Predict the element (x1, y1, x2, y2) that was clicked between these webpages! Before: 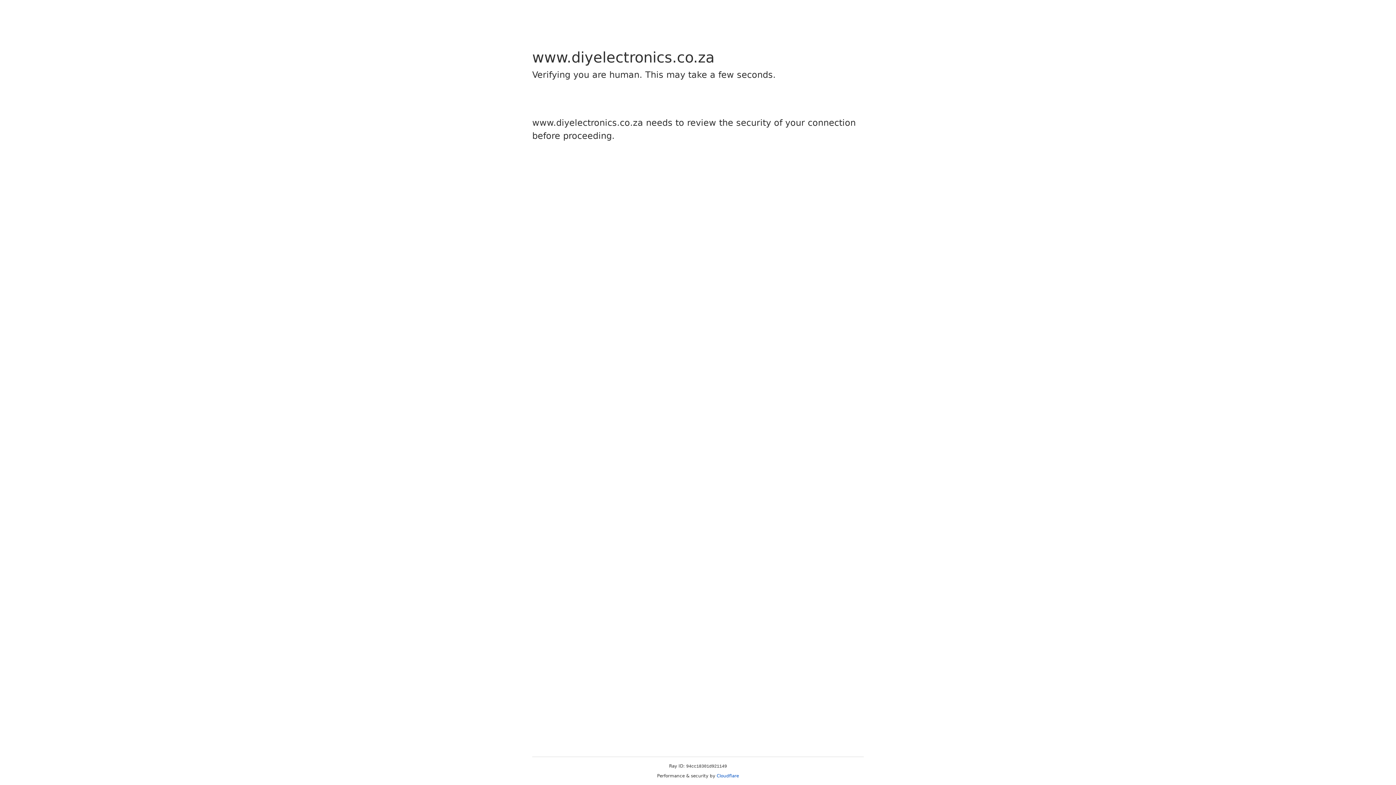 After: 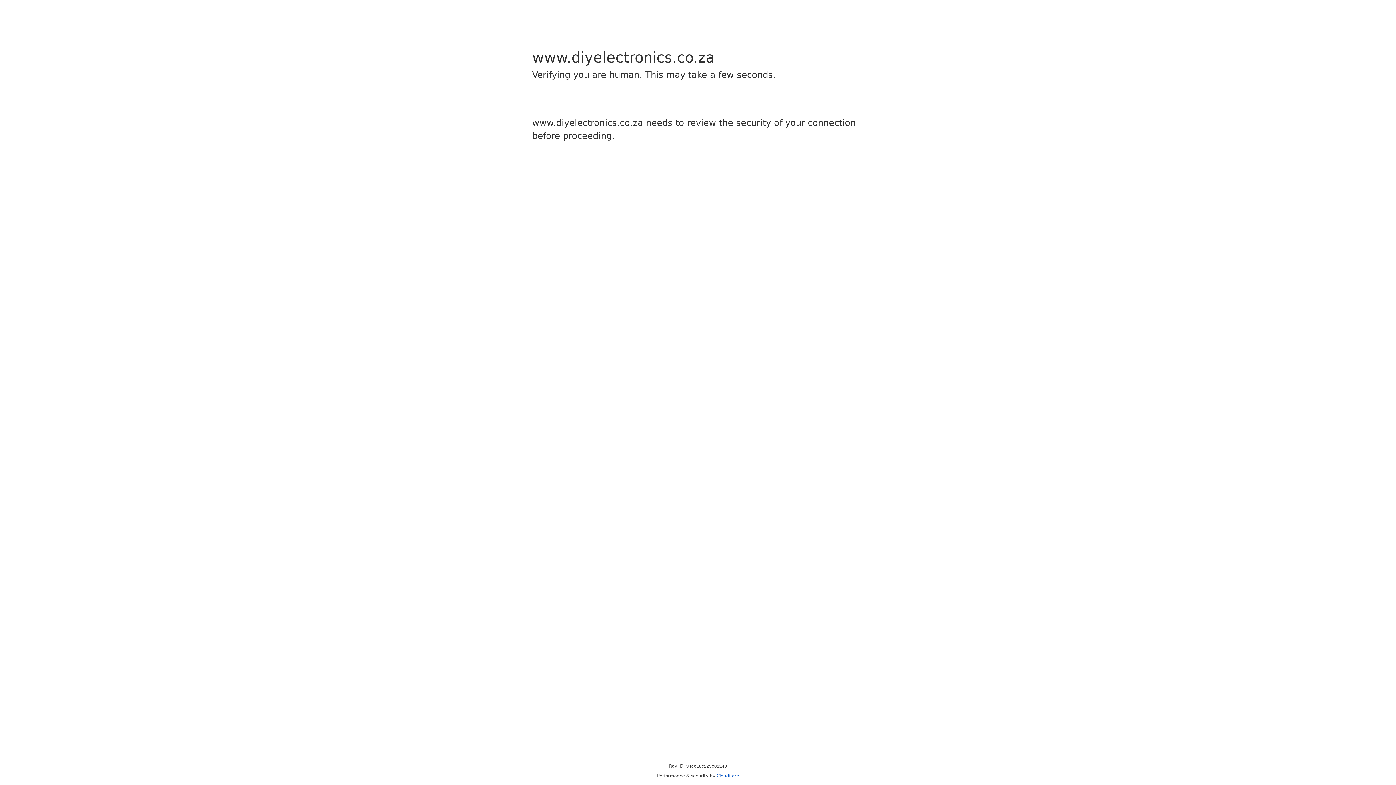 Action: bbox: (716, 773, 739, 778) label: Cloudflare